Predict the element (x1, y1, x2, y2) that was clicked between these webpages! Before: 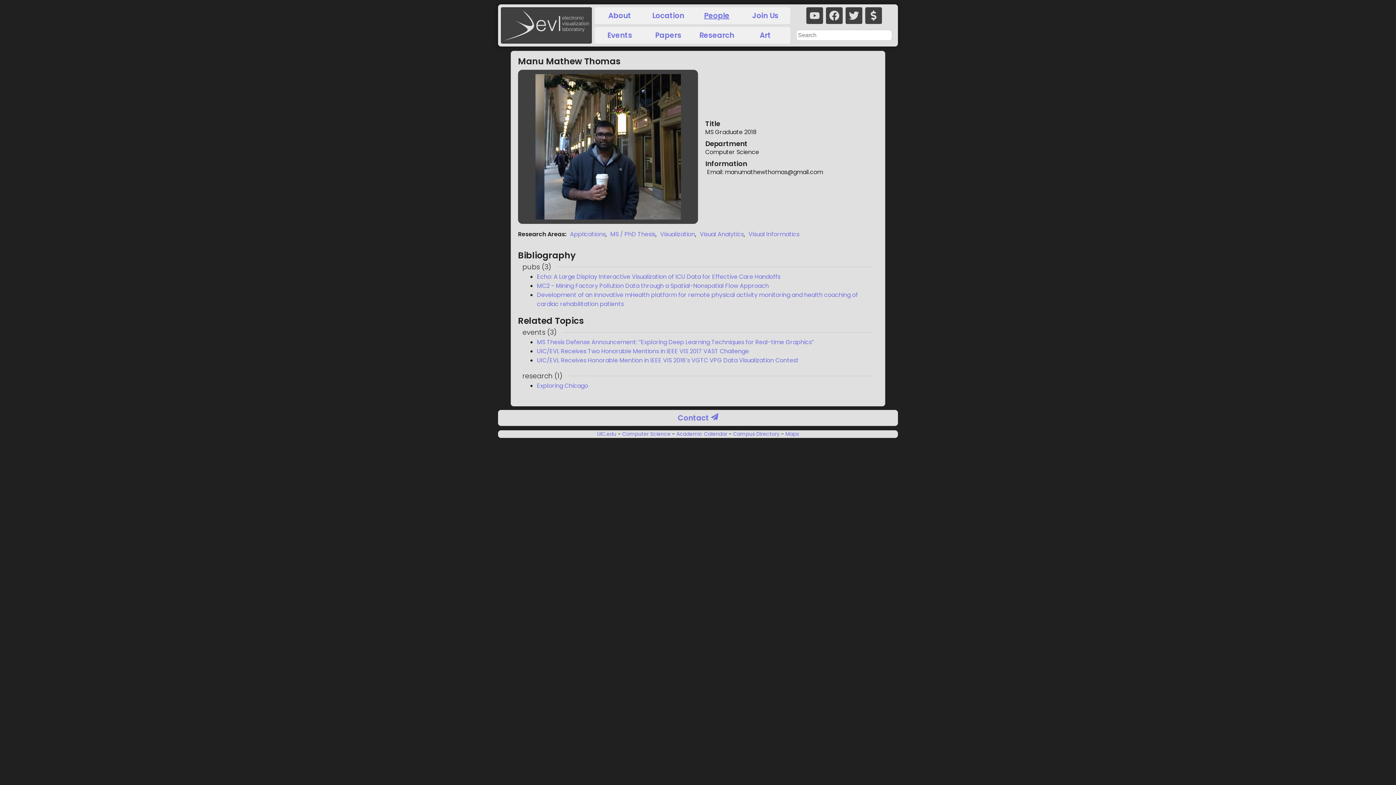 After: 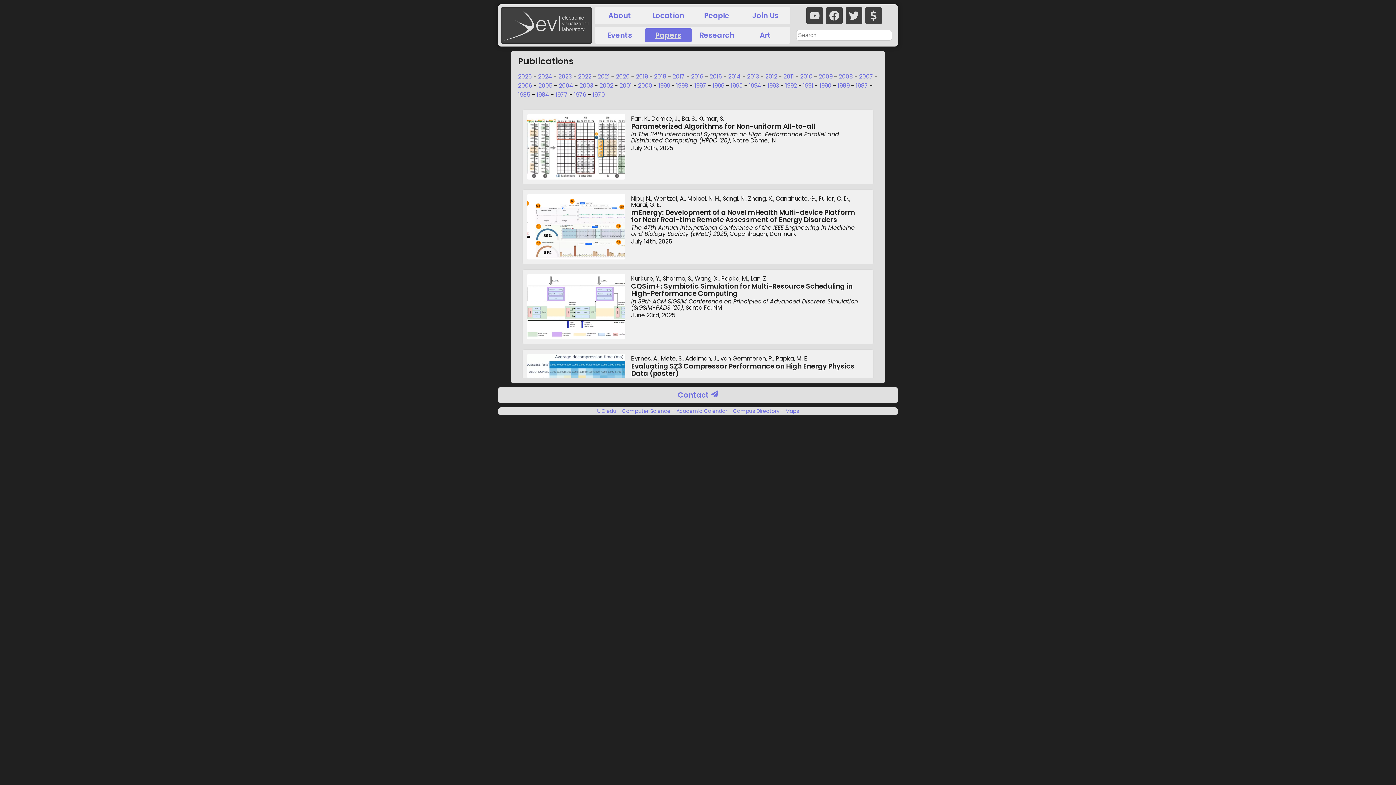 Action: label: Papers bbox: (644, 28, 692, 42)